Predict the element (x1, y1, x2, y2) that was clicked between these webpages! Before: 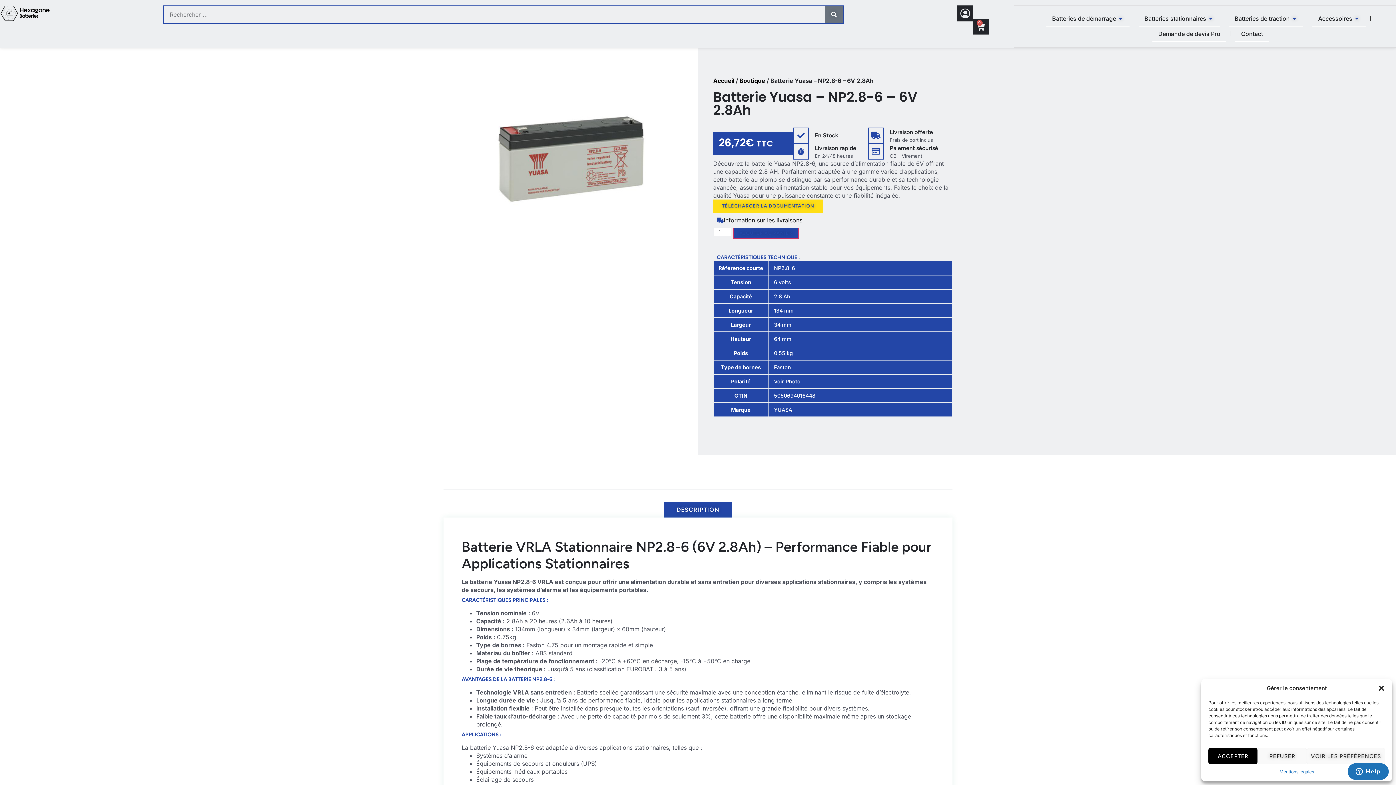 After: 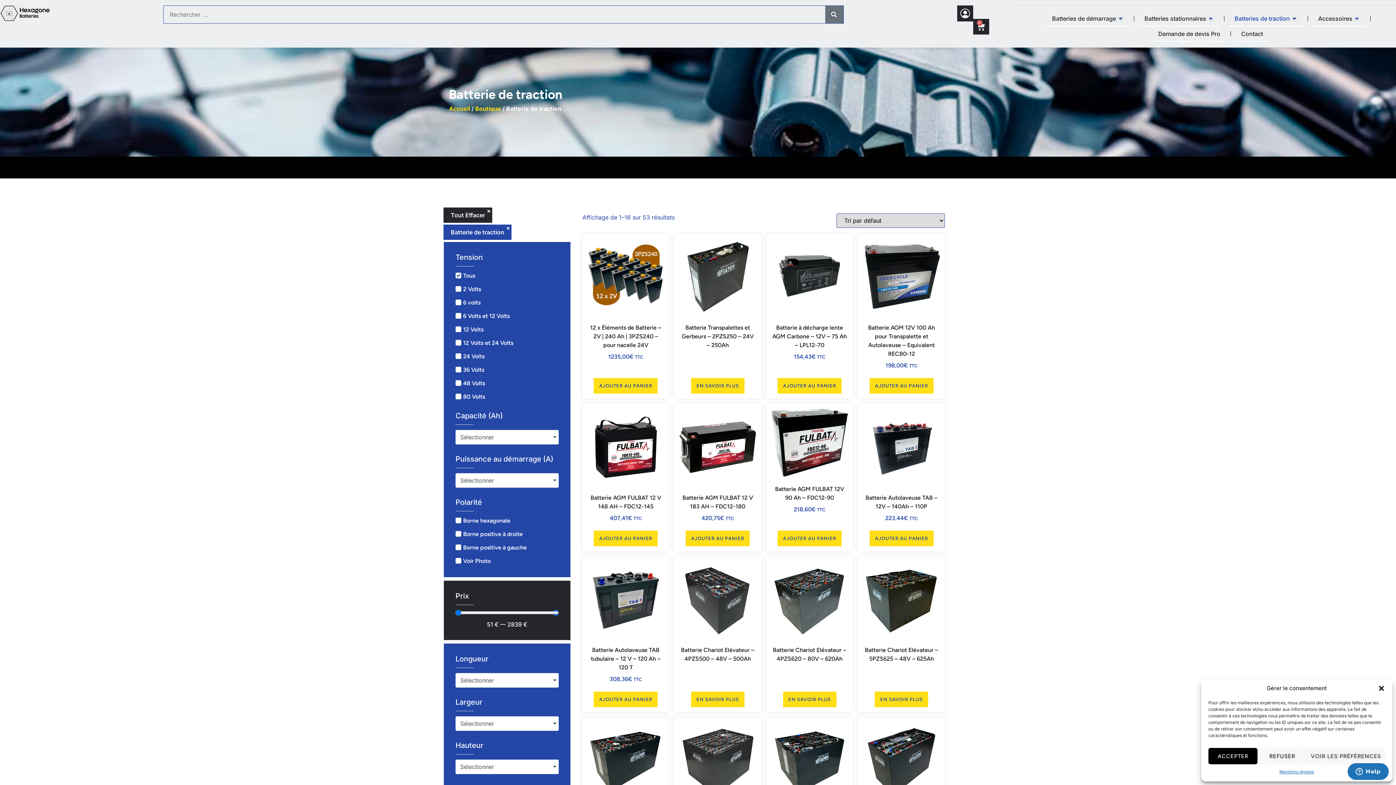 Action: label: Batteries de traction bbox: (1234, 14, 1290, 22)